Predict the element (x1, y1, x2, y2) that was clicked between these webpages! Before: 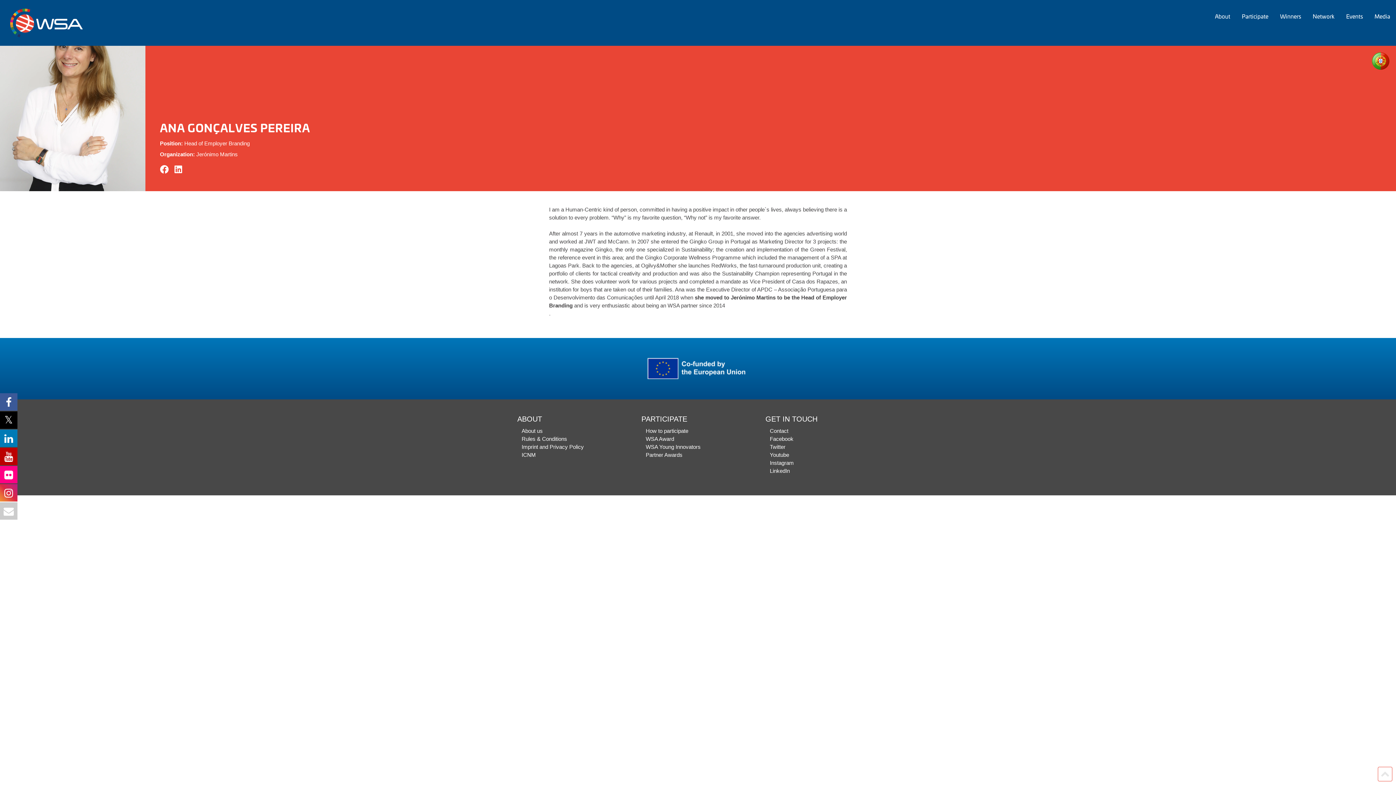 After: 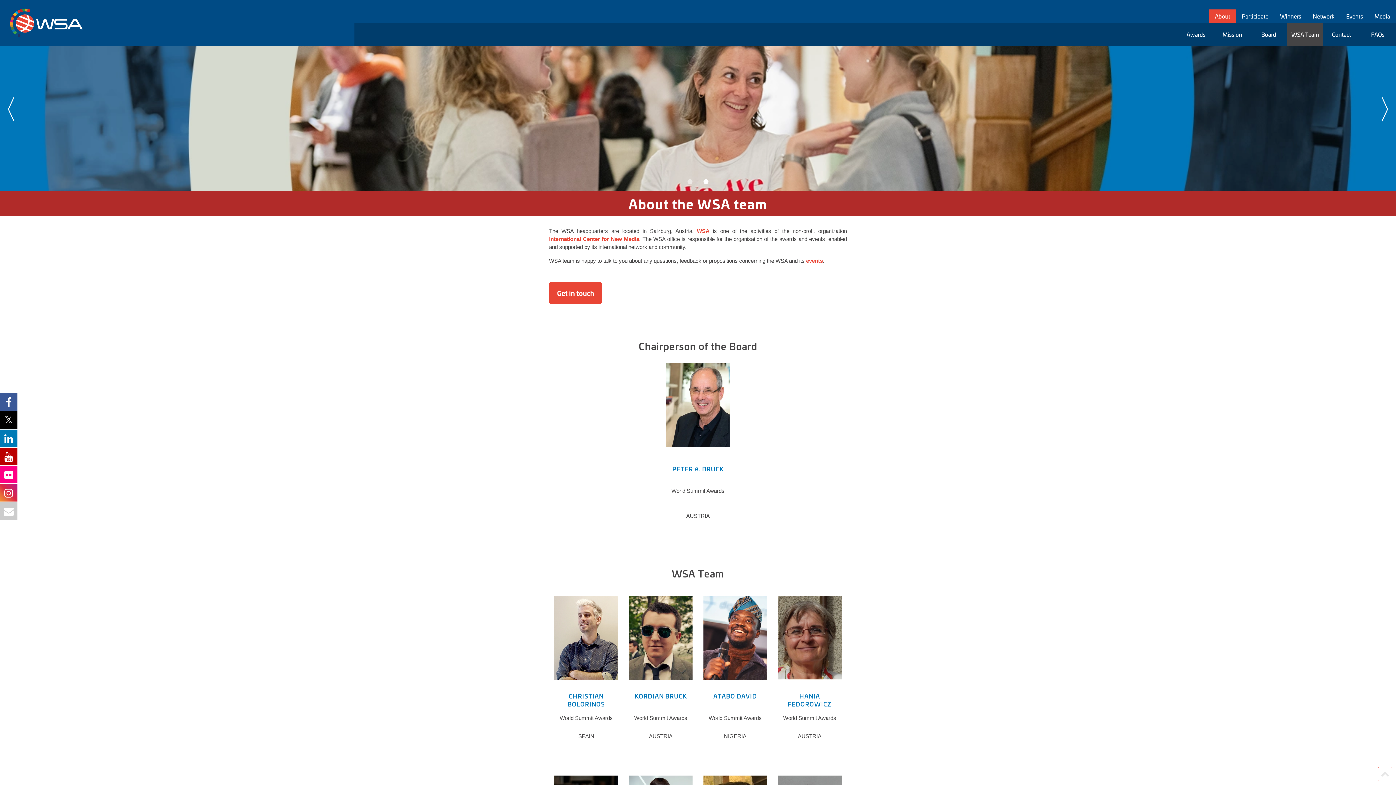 Action: label: Contact bbox: (770, 428, 788, 434)